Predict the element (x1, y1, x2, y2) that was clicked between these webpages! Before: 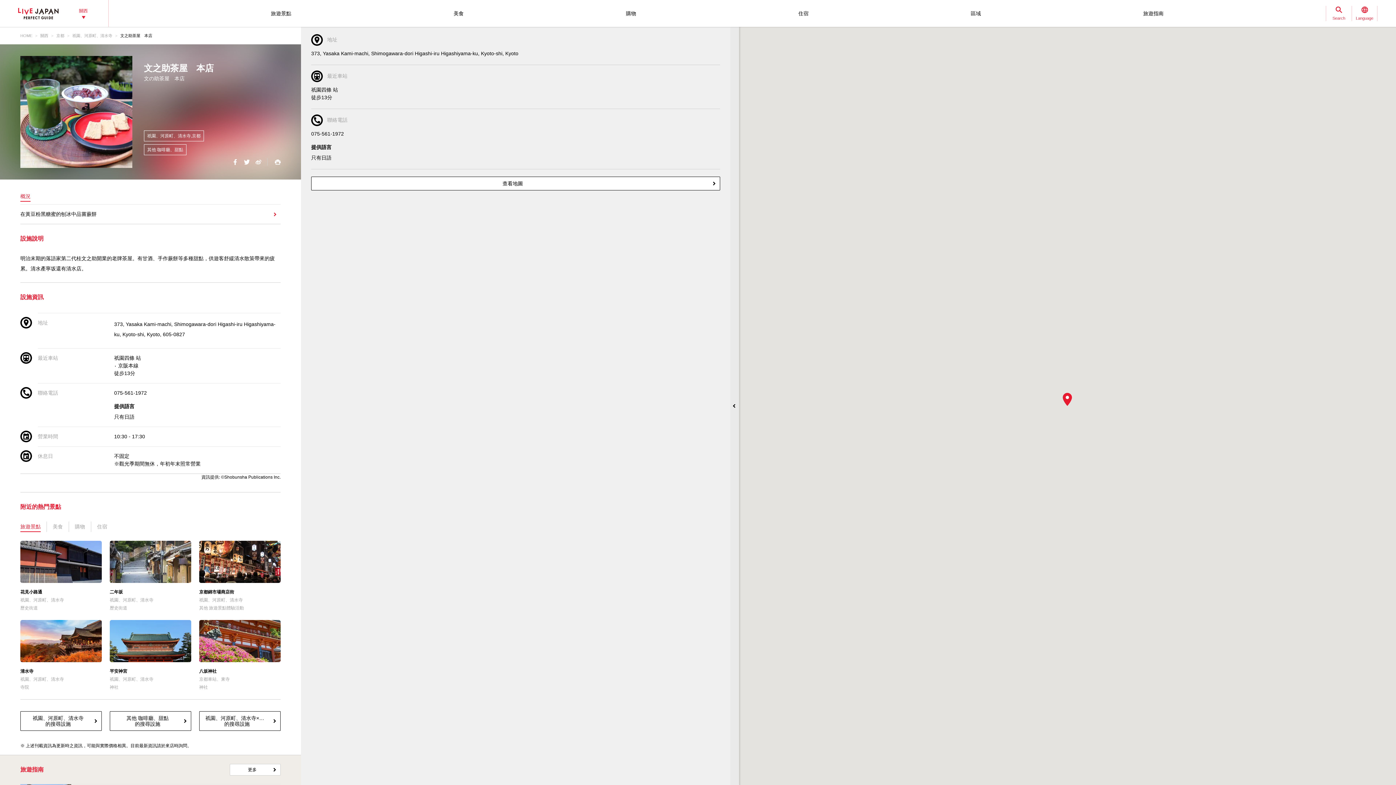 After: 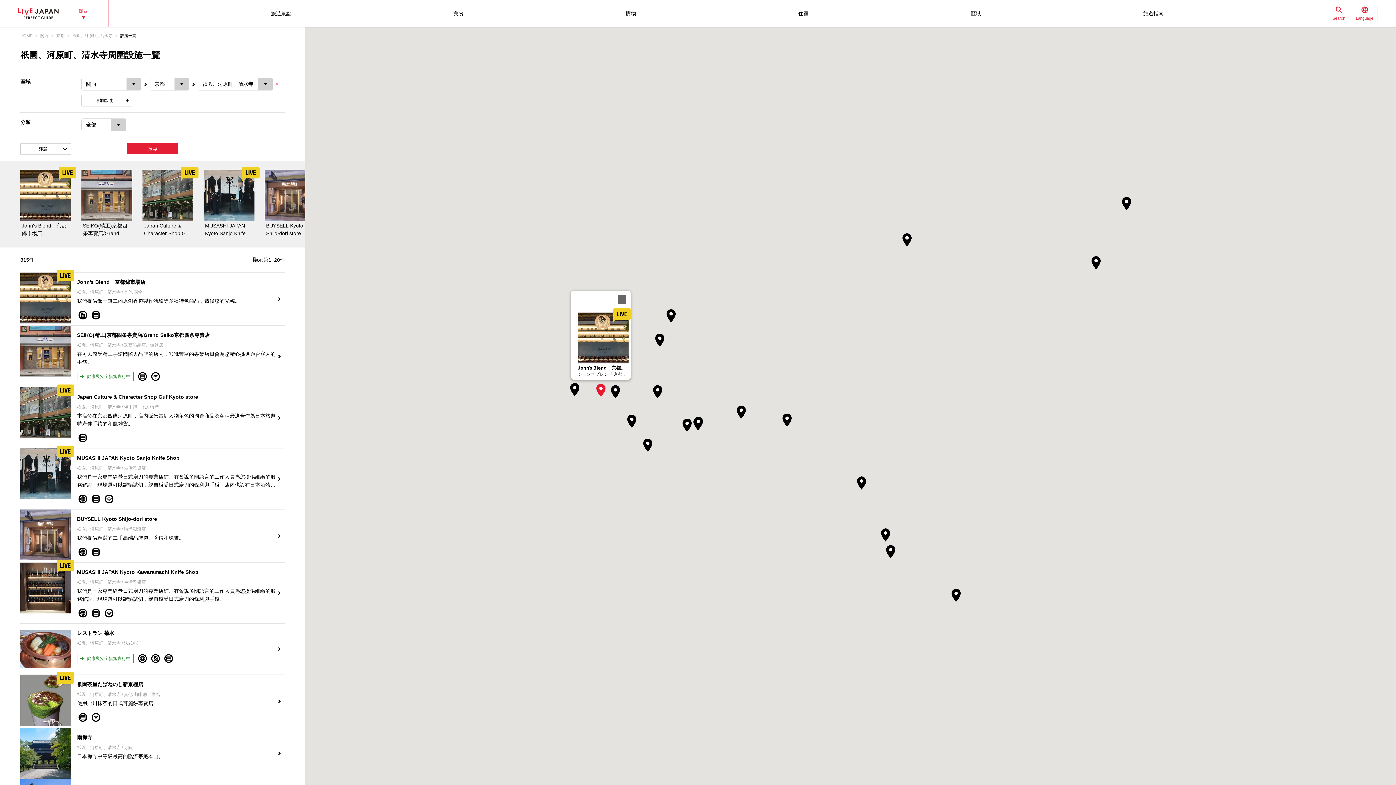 Action: label: 祇園、河原町、清水寺
的搜尋設施 bbox: (20, 711, 101, 731)